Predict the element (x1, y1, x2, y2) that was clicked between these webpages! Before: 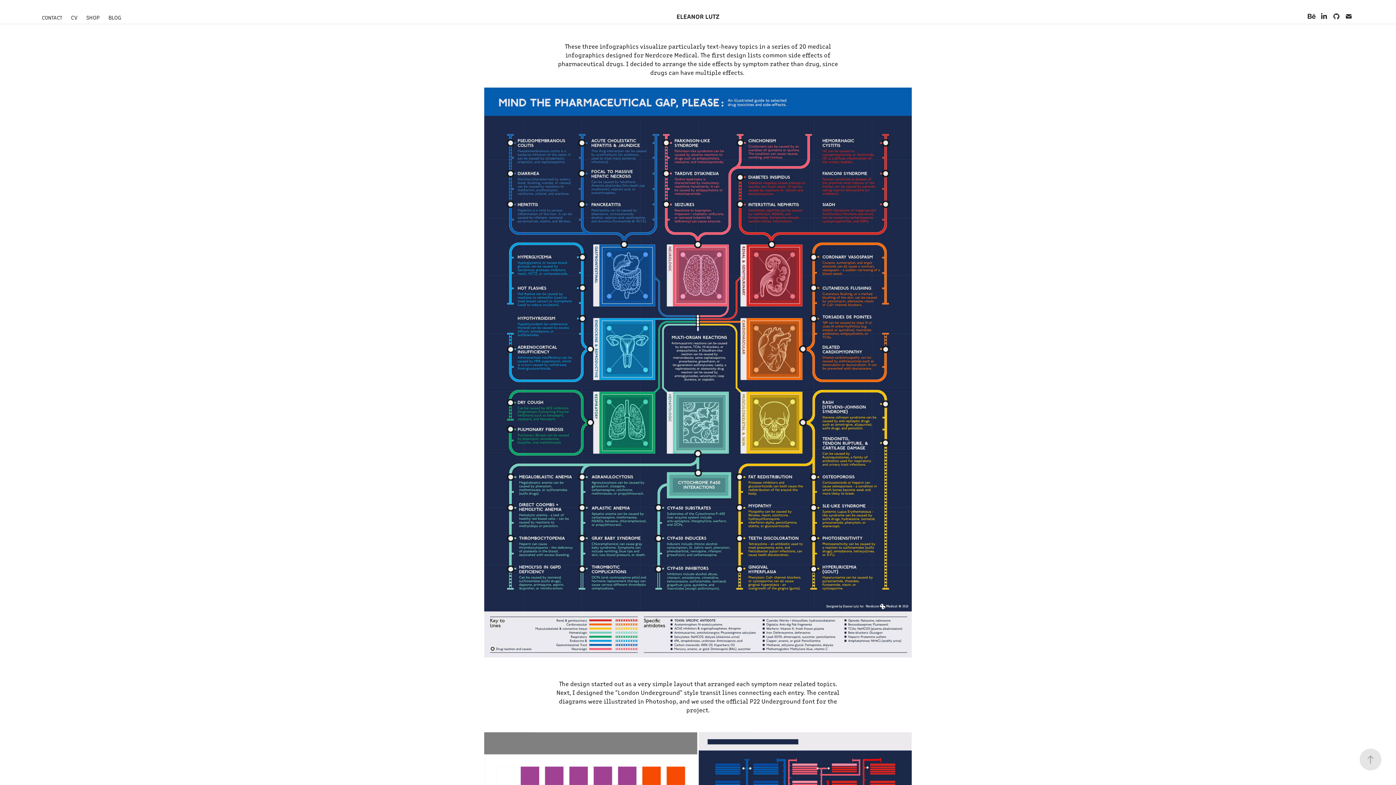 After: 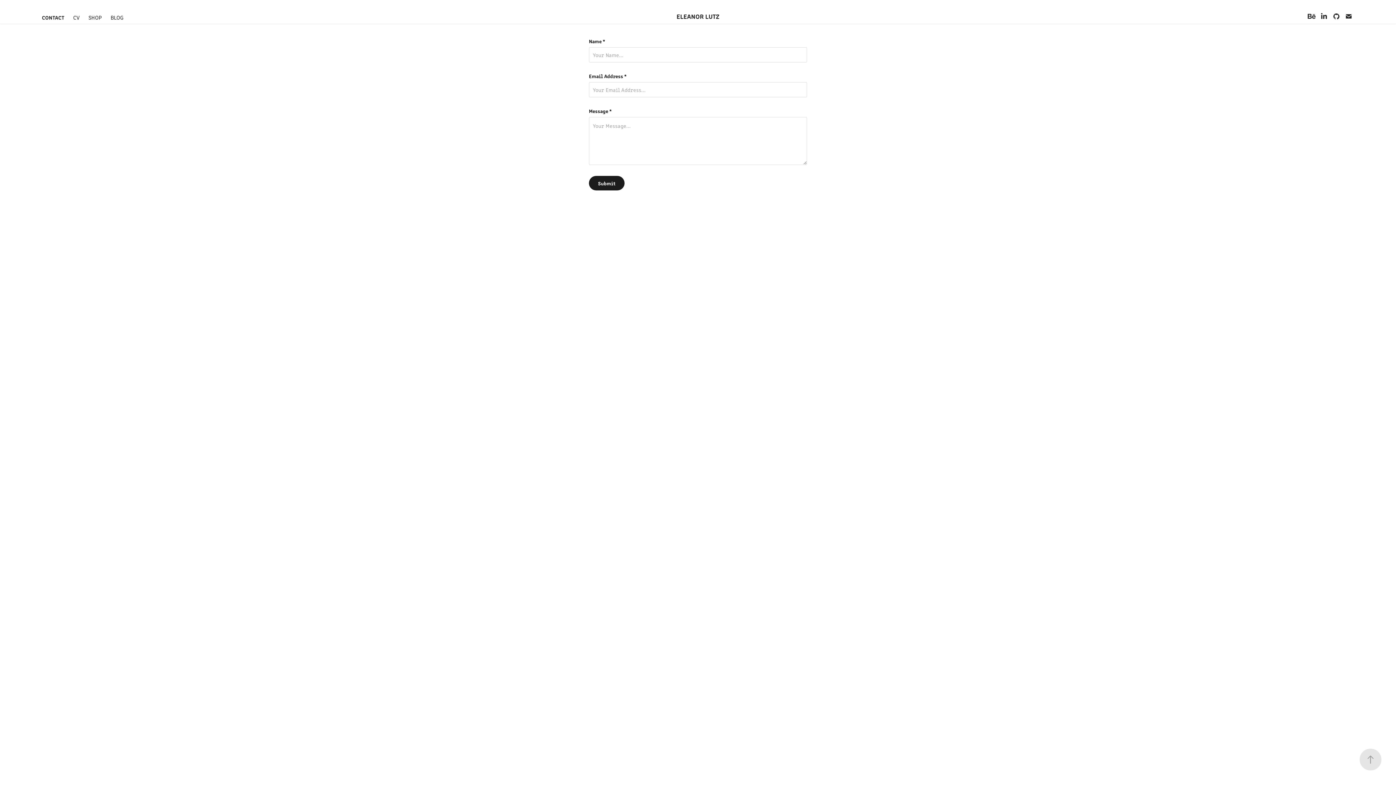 Action: bbox: (41, 13, 62, 21) label: CONTACT